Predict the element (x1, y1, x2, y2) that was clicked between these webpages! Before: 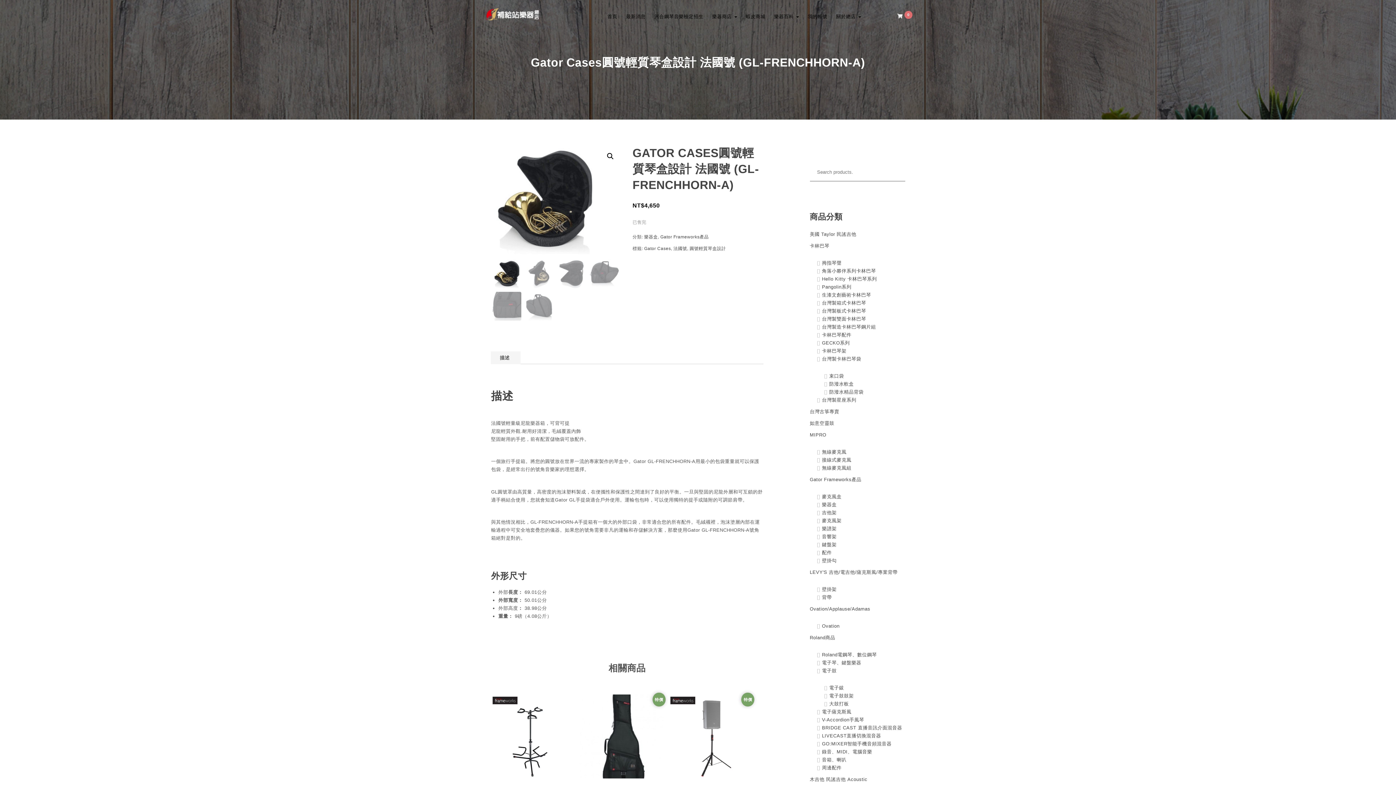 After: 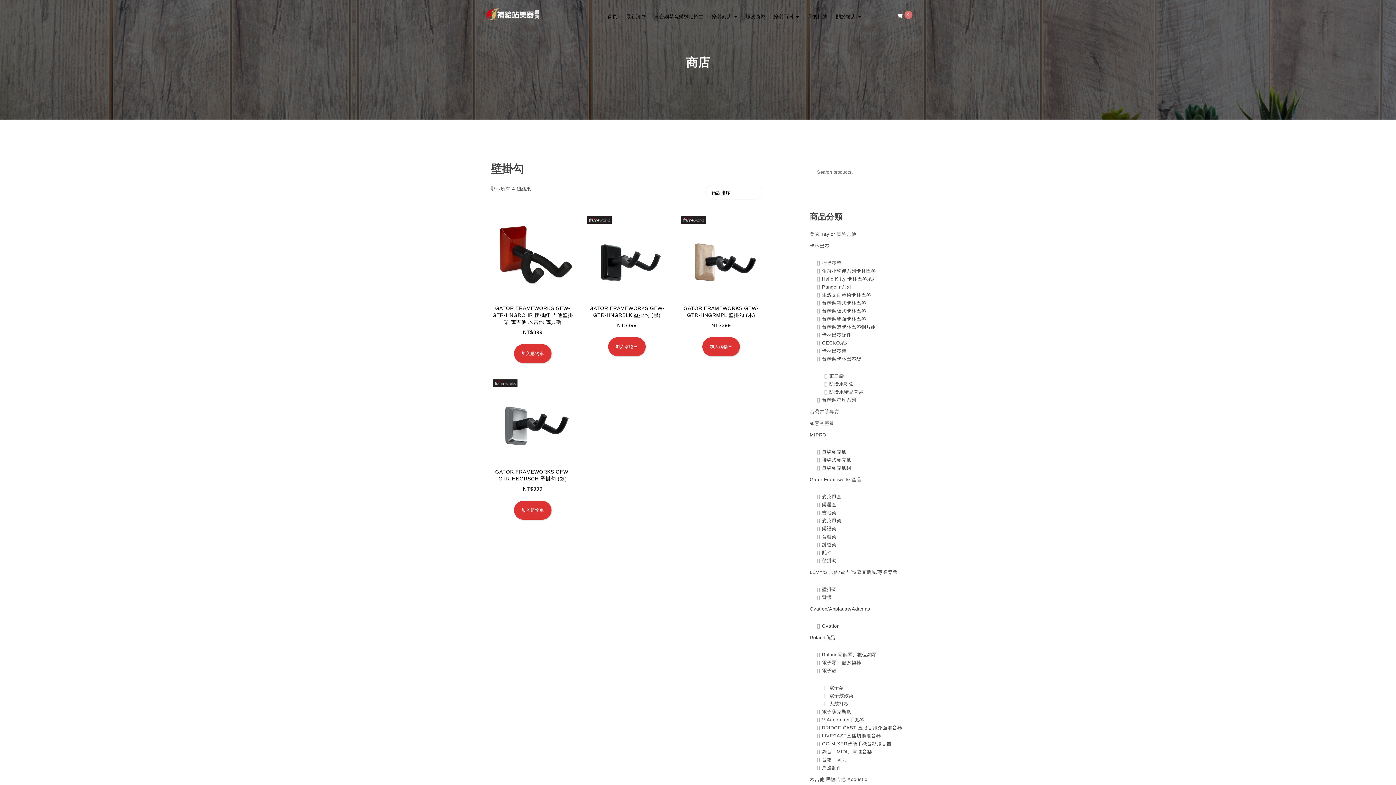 Action: bbox: (822, 556, 836, 564) label: 壁掛勾